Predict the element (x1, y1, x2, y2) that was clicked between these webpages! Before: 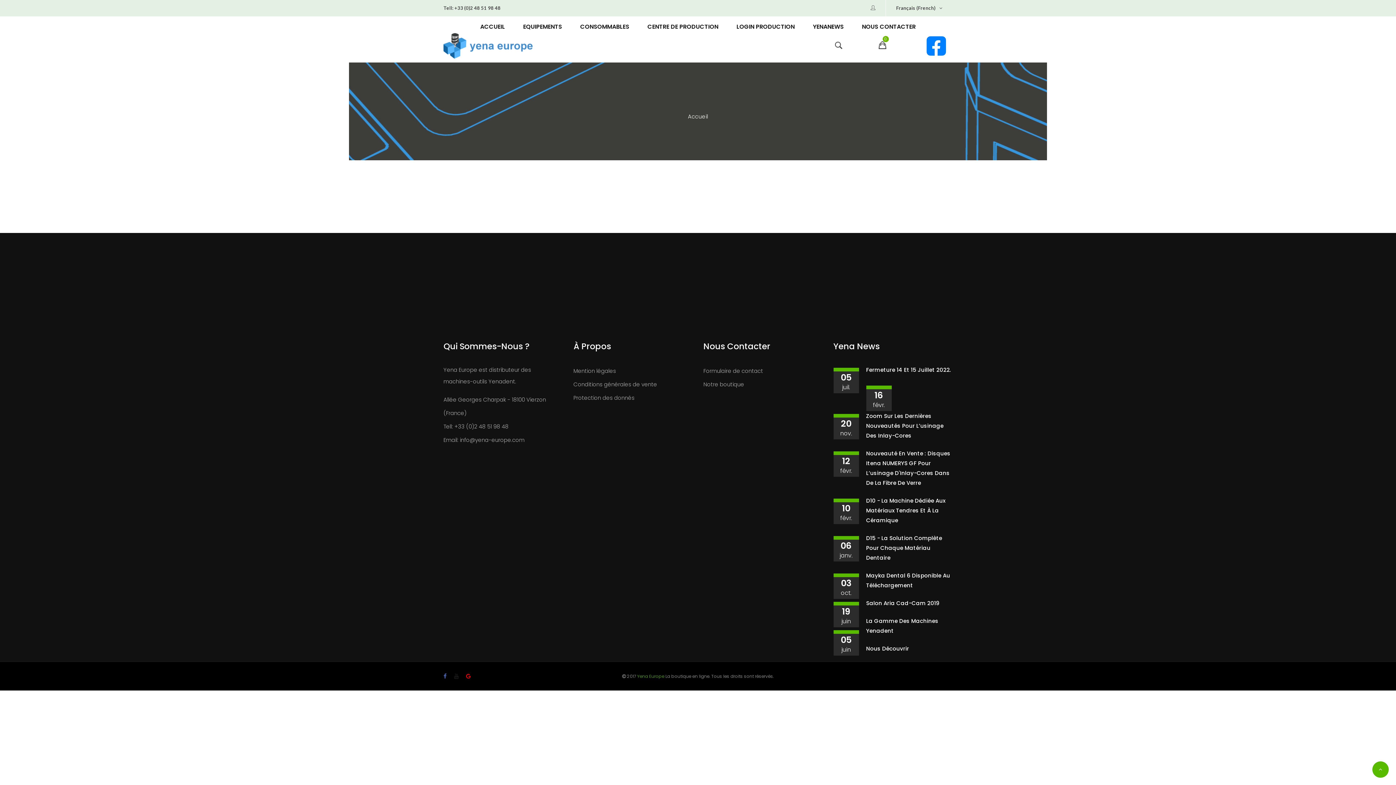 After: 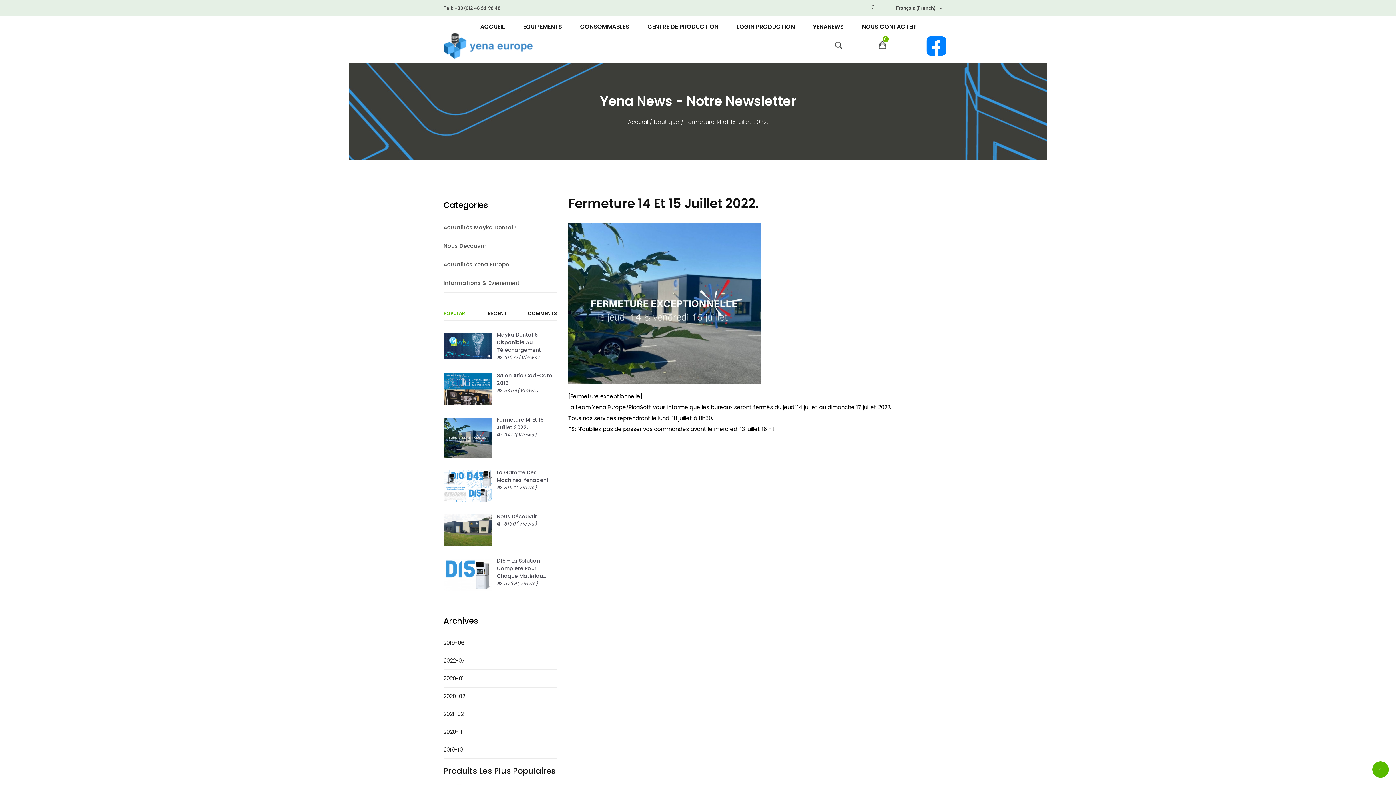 Action: bbox: (866, 366, 951, 373) label: Fermeture 14 Et 15 Juillet 2022.